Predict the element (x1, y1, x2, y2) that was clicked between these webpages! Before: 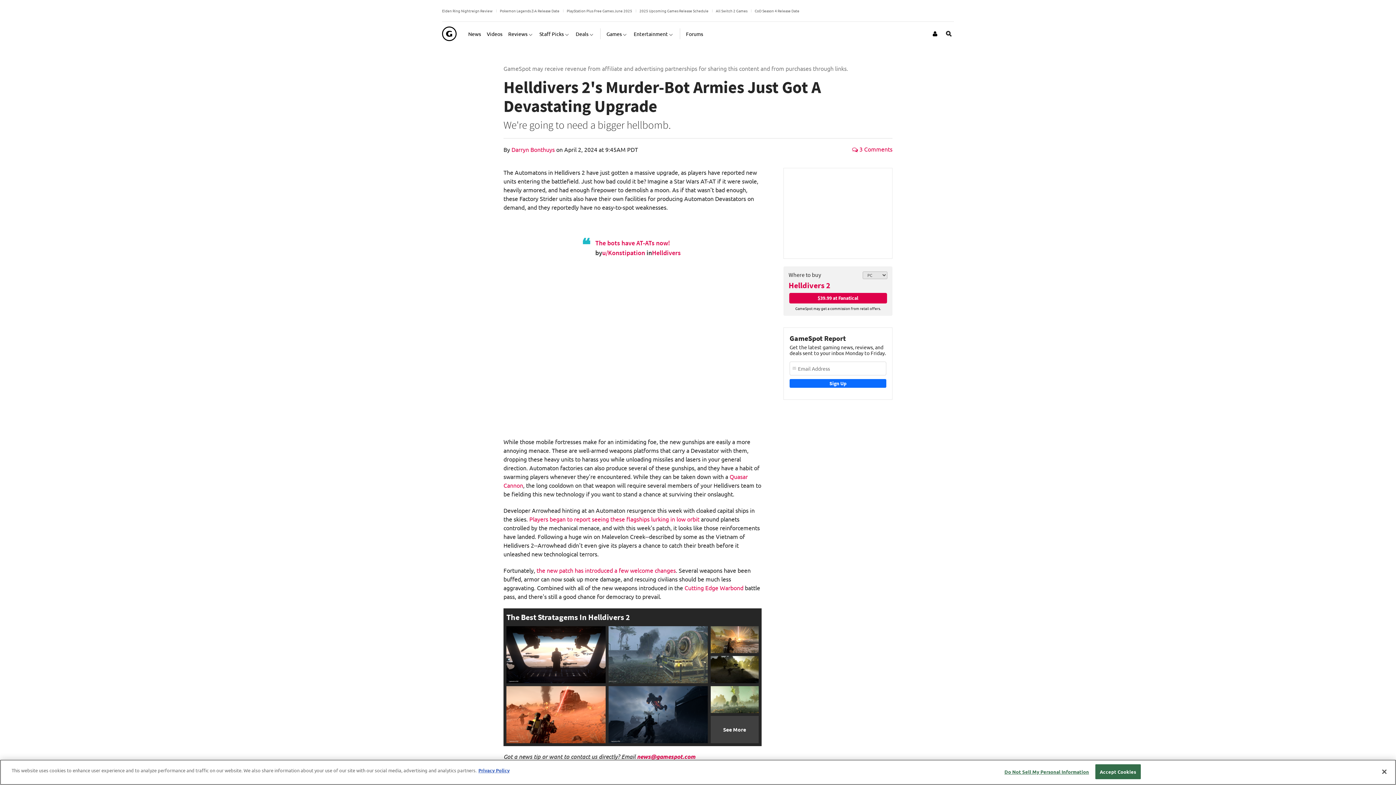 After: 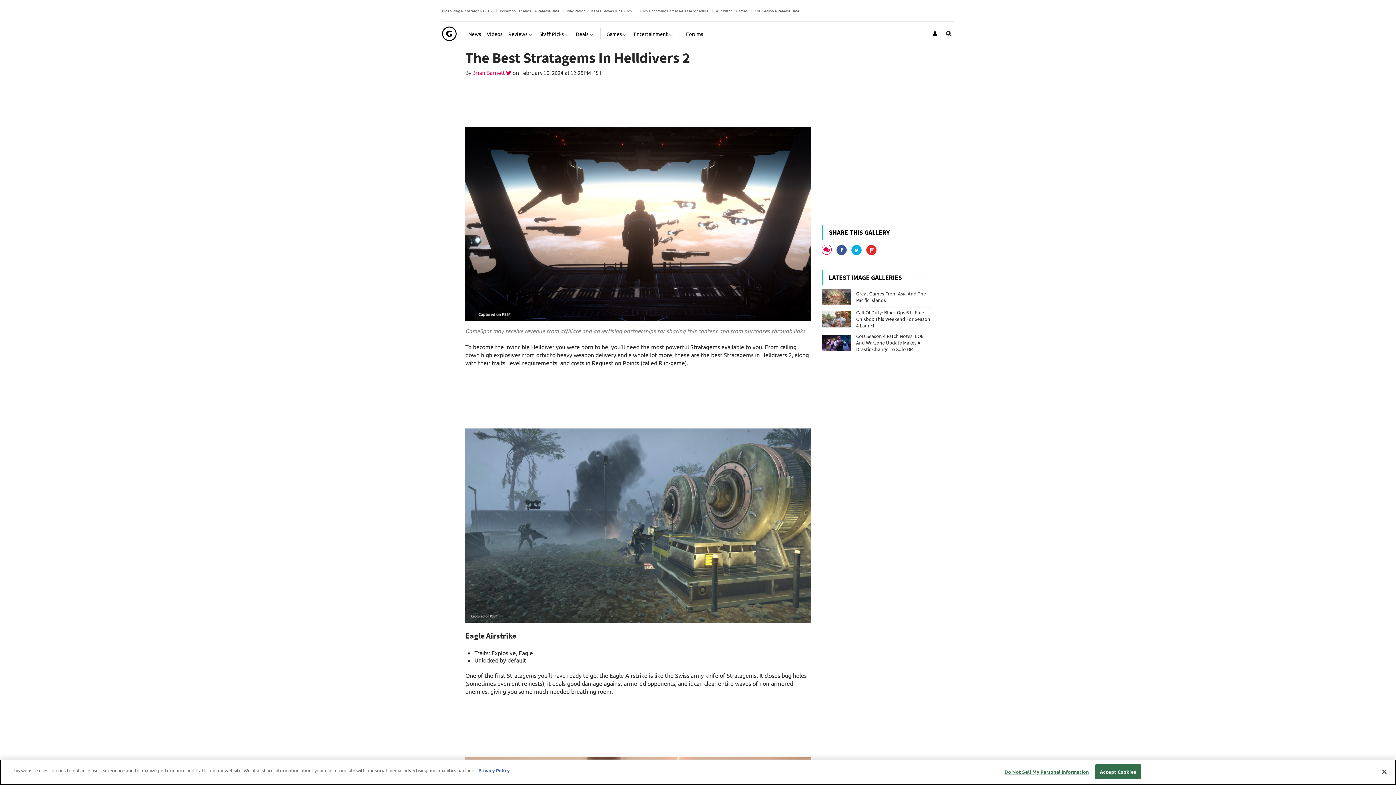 Action: bbox: (710, 716, 758, 743) label: See More